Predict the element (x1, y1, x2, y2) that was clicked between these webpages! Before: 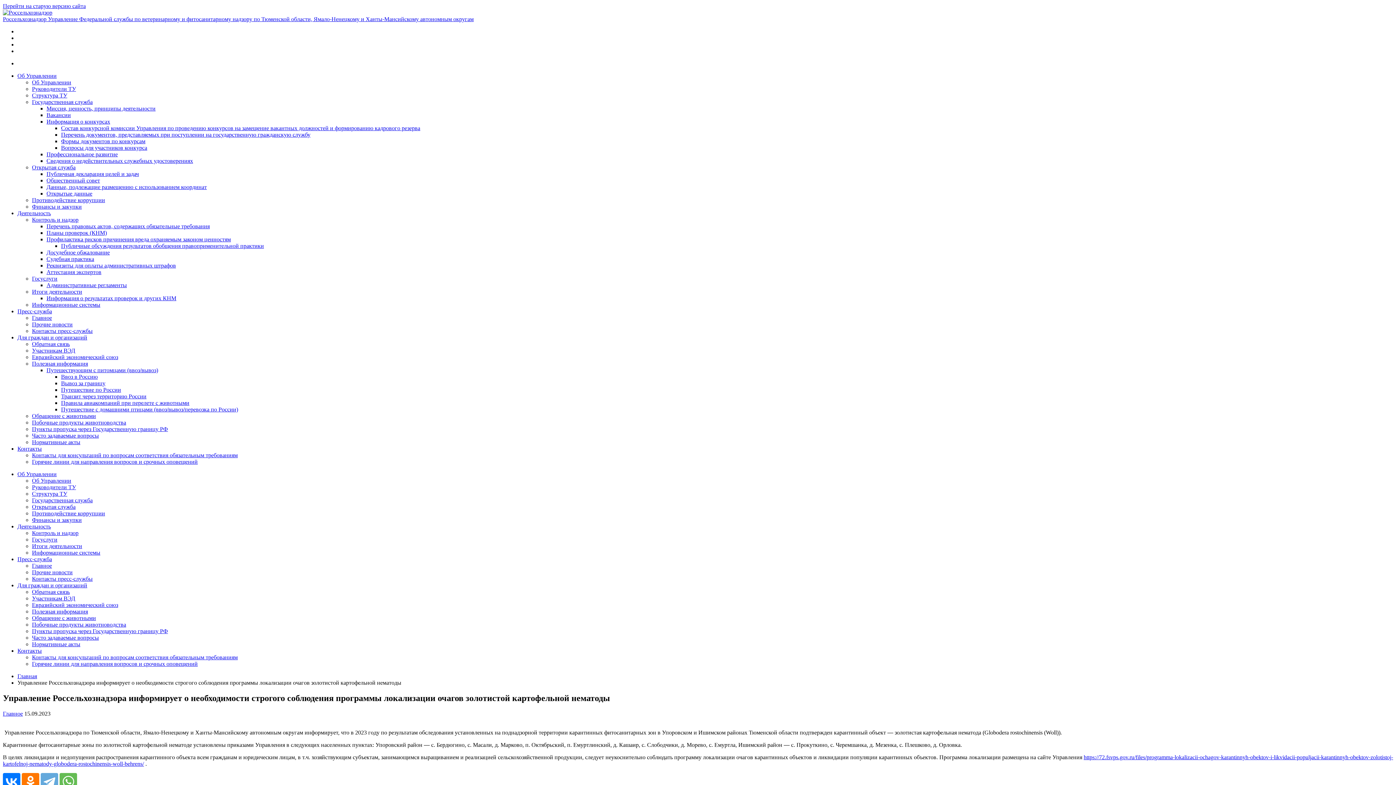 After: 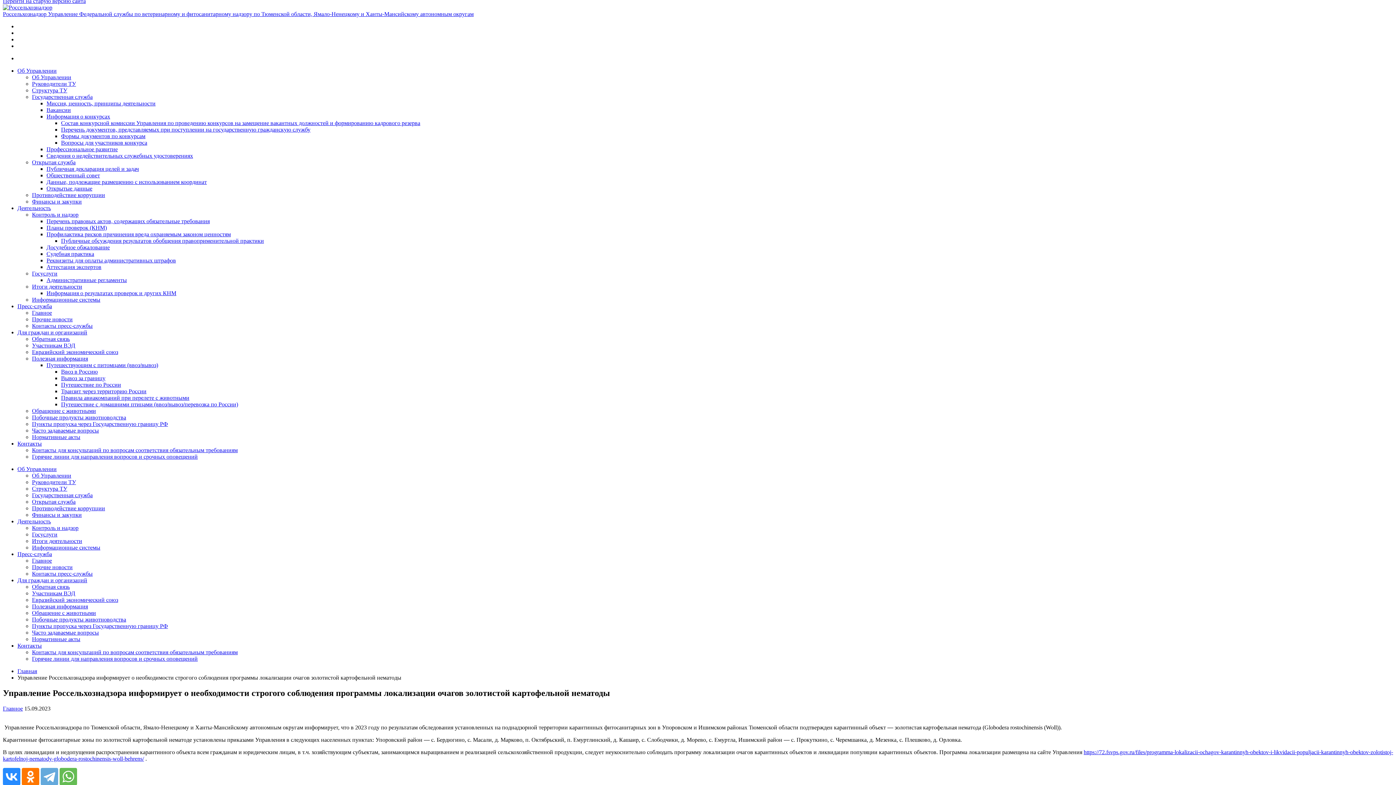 Action: bbox: (2, 773, 20, 790)